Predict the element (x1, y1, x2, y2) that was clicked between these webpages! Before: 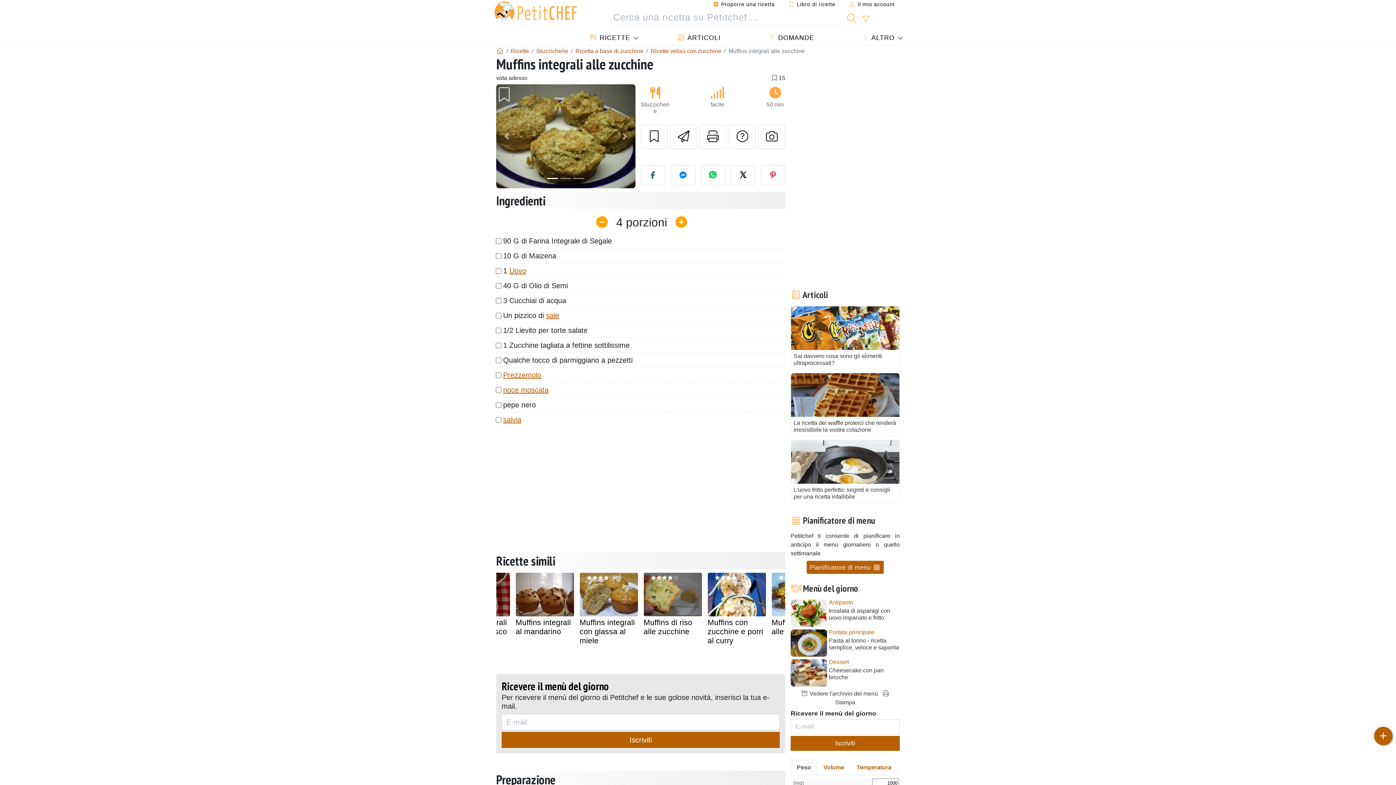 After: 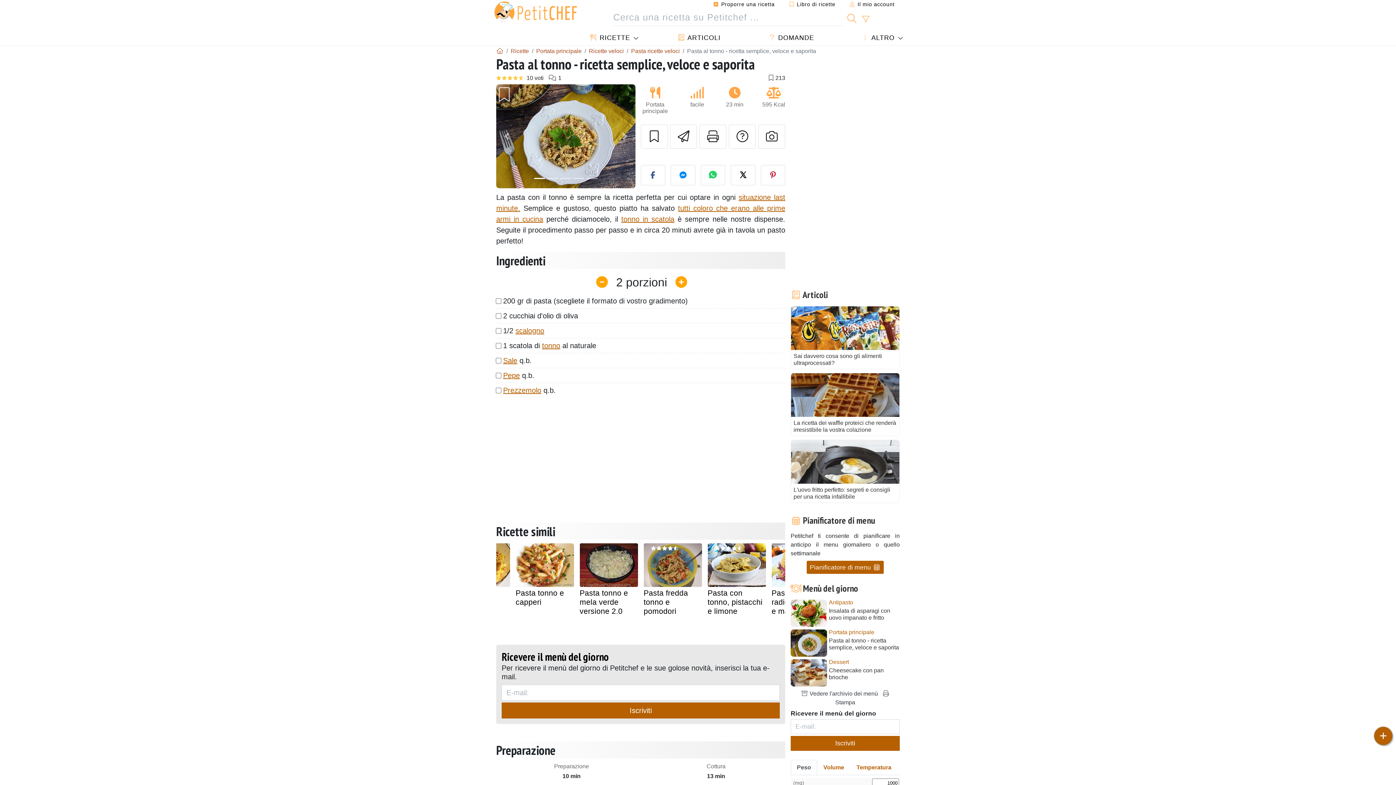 Action: label: Pasta al tonno - ricetta semplice, veloce e saporita bbox: (829, 637, 900, 651)